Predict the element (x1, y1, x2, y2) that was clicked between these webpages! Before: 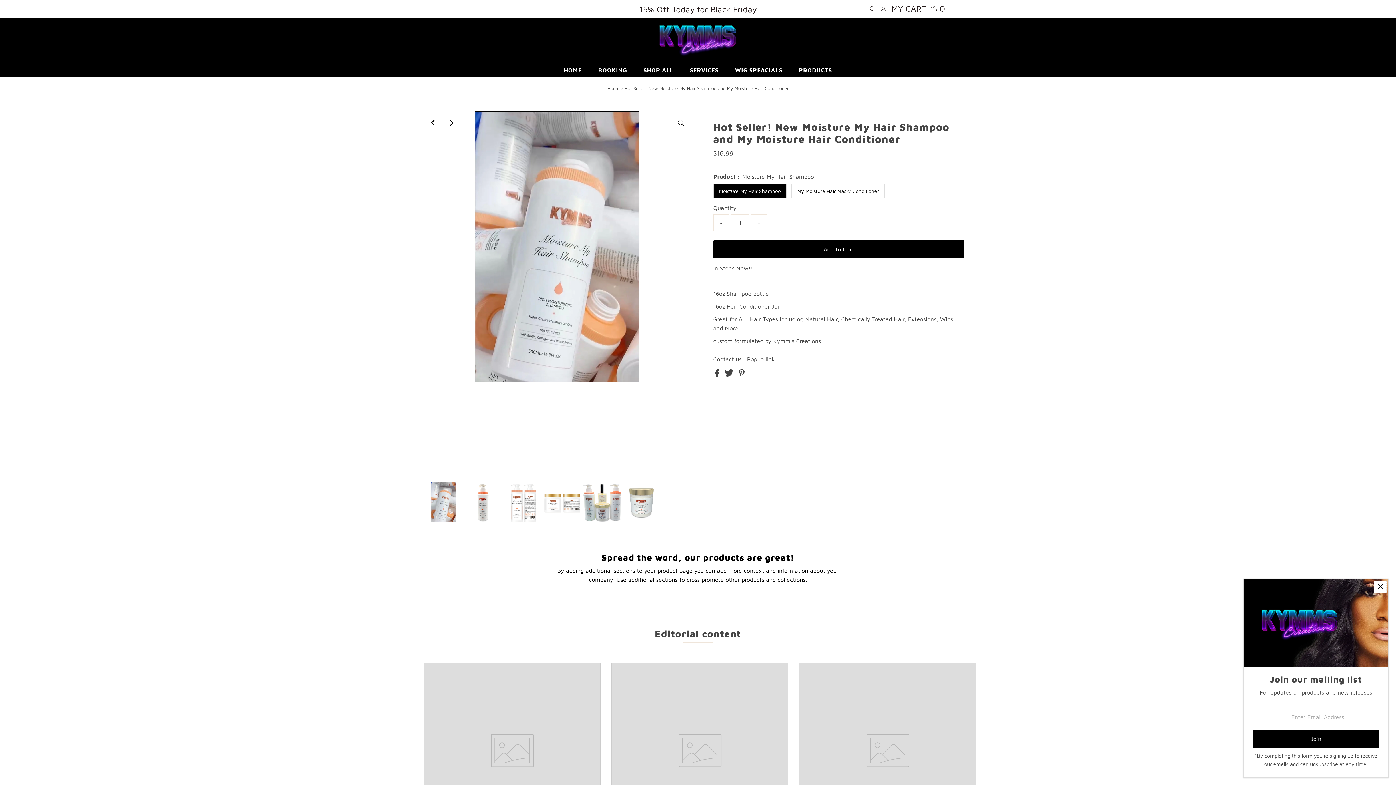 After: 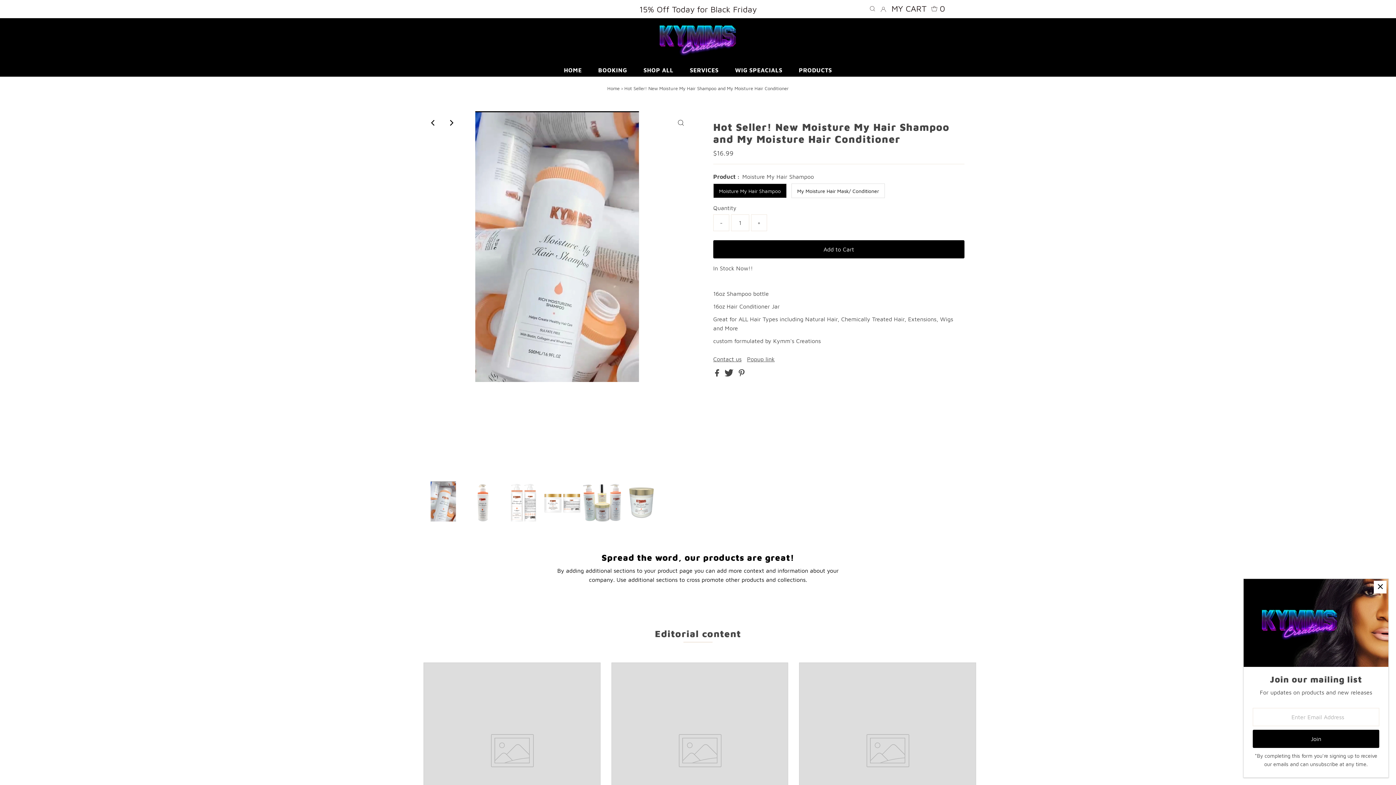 Action: bbox: (713, 214, 729, 231) label: -